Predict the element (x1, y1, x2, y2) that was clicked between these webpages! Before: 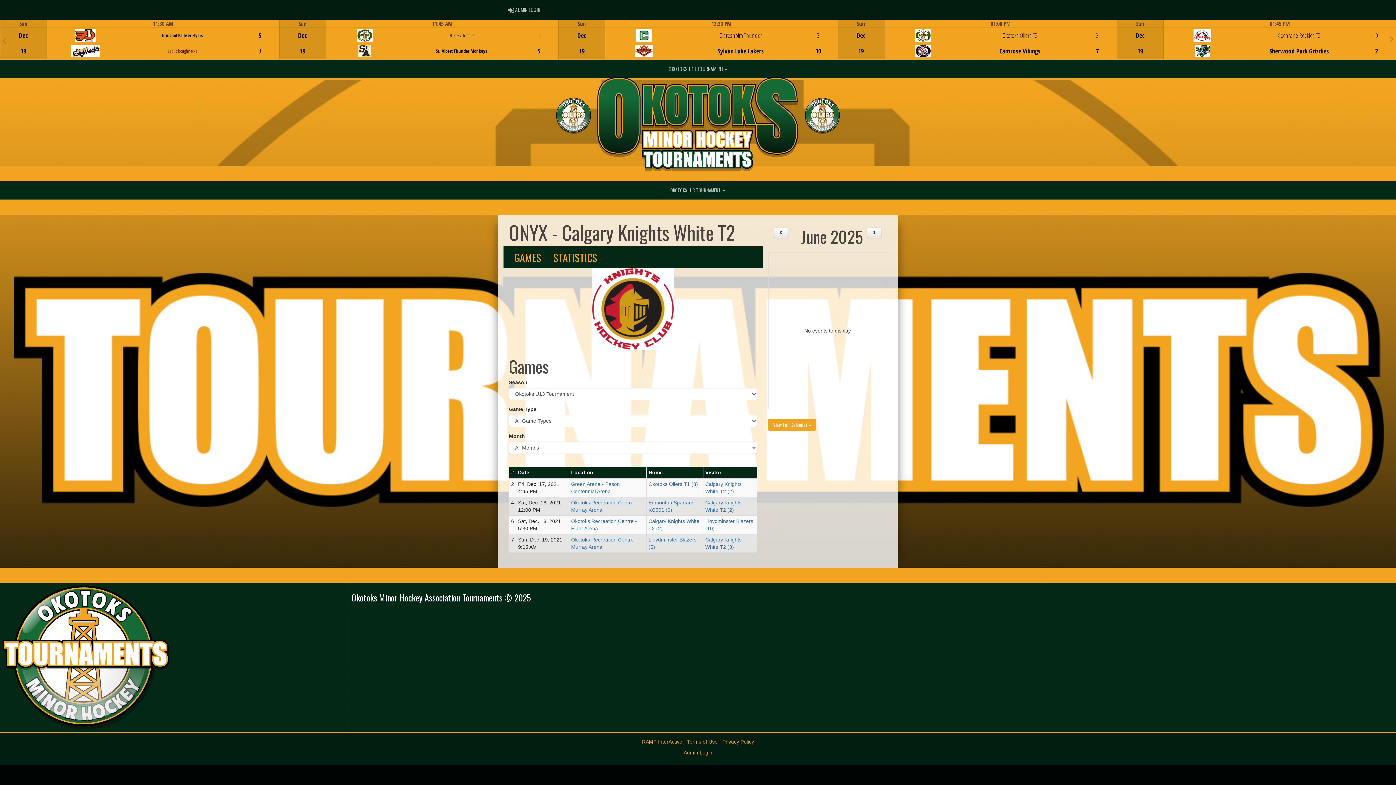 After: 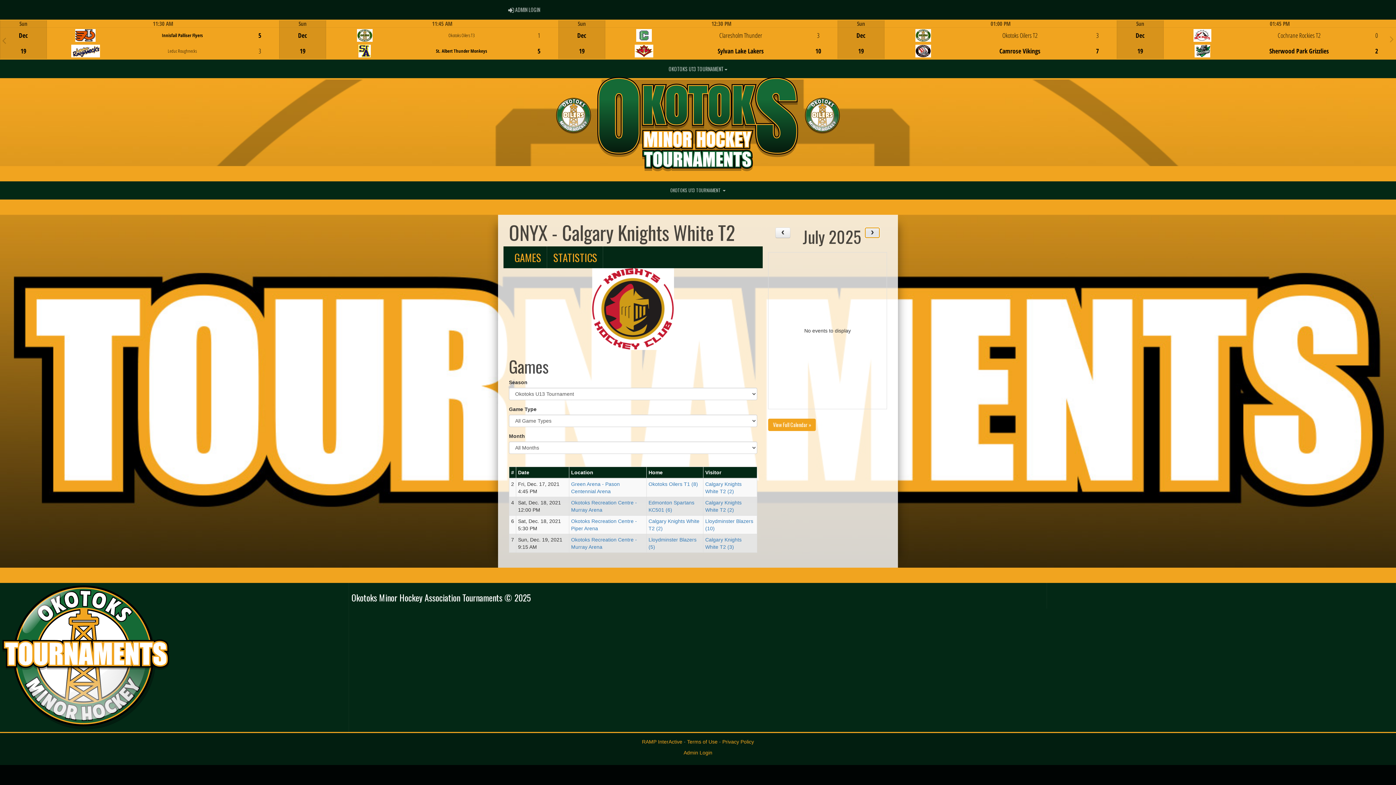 Action: bbox: (866, 227, 881, 238)